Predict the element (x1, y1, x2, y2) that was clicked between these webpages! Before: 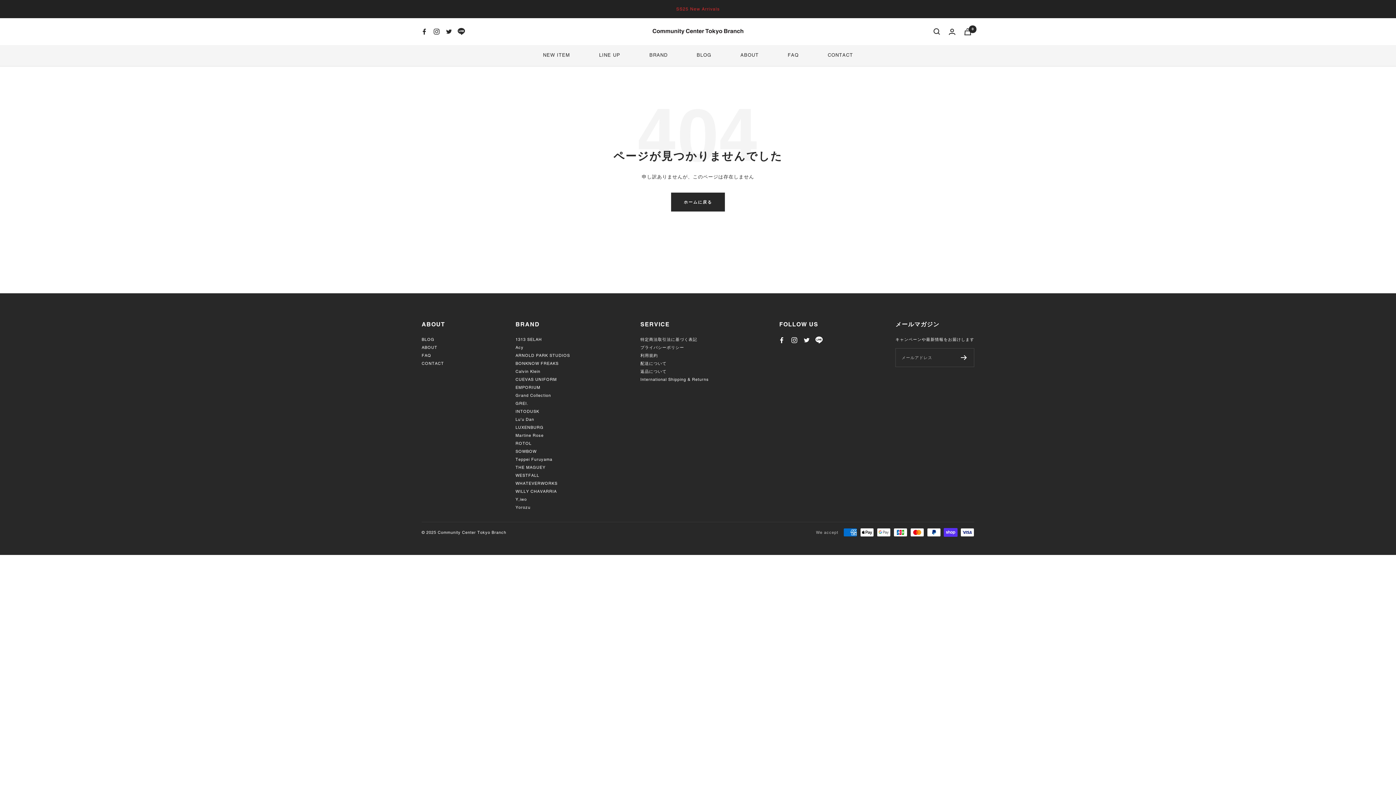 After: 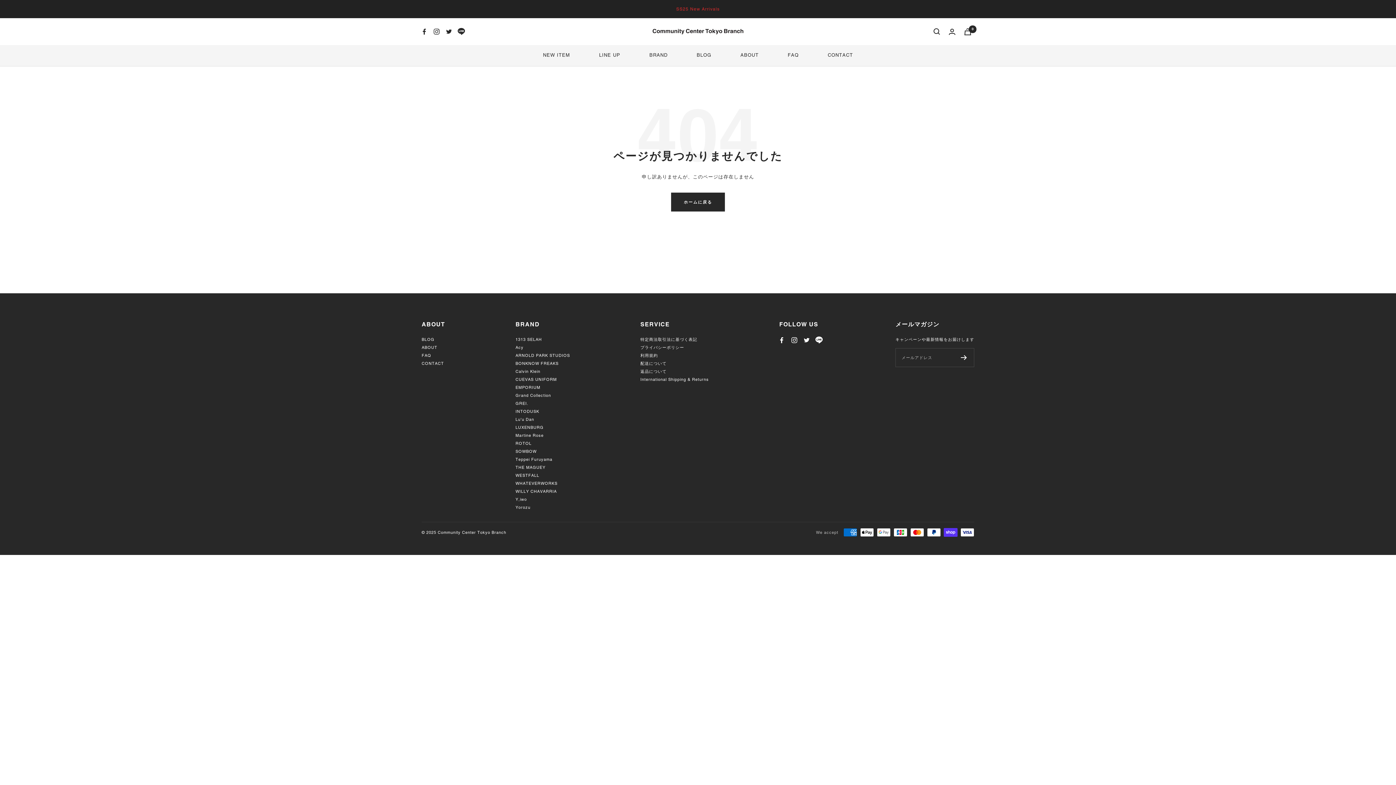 Action: label: フォローはこちら Twitter bbox: (800, 336, 812, 344)